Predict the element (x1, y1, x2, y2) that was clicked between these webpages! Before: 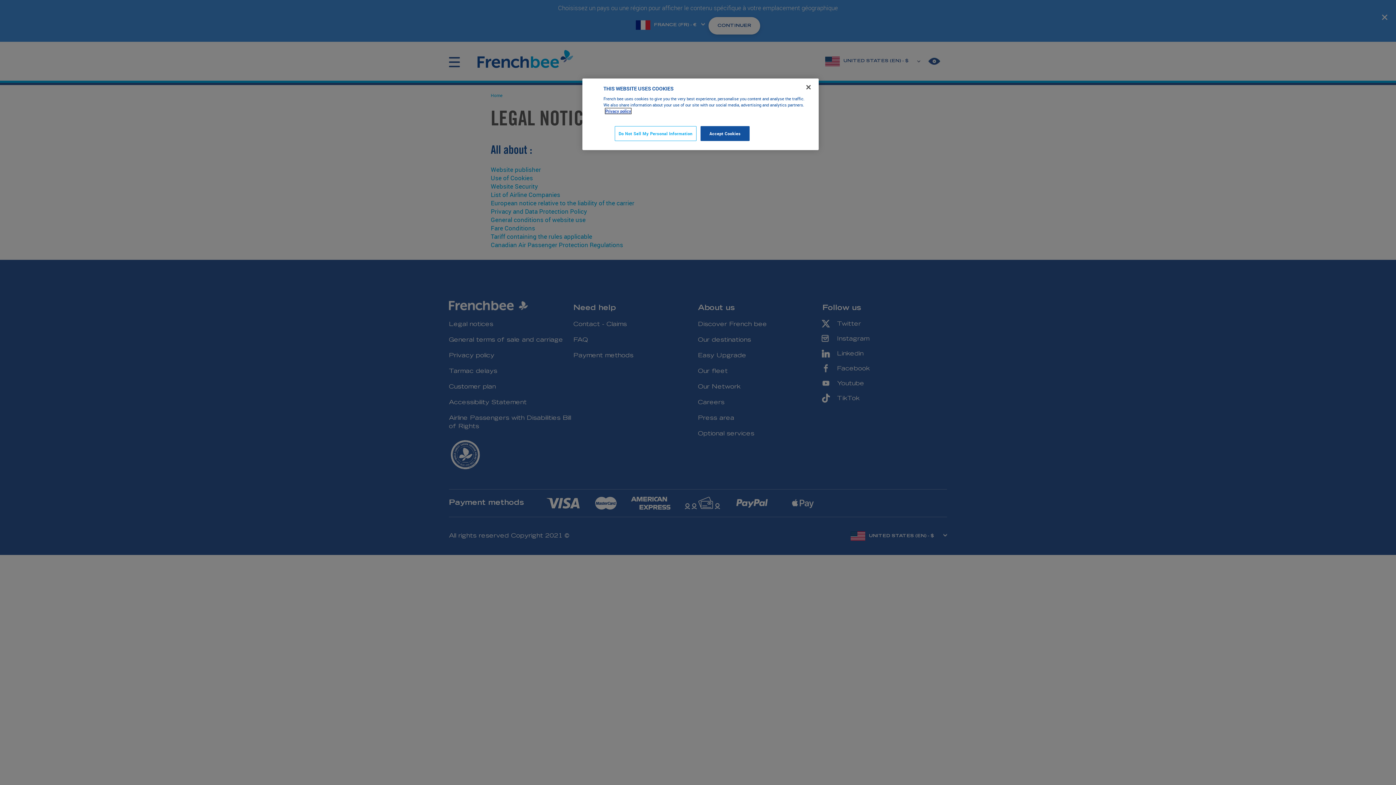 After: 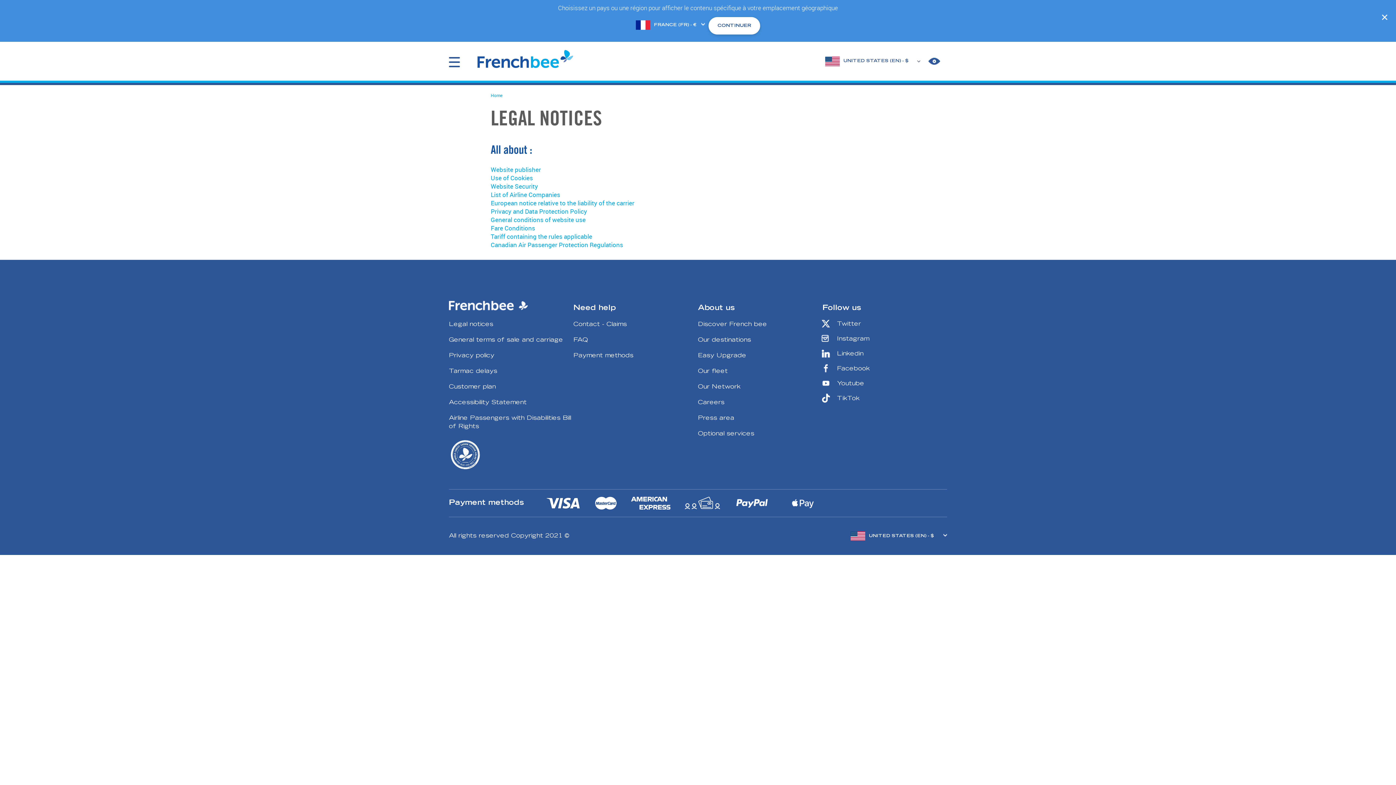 Action: label: Close bbox: (800, 79, 816, 95)